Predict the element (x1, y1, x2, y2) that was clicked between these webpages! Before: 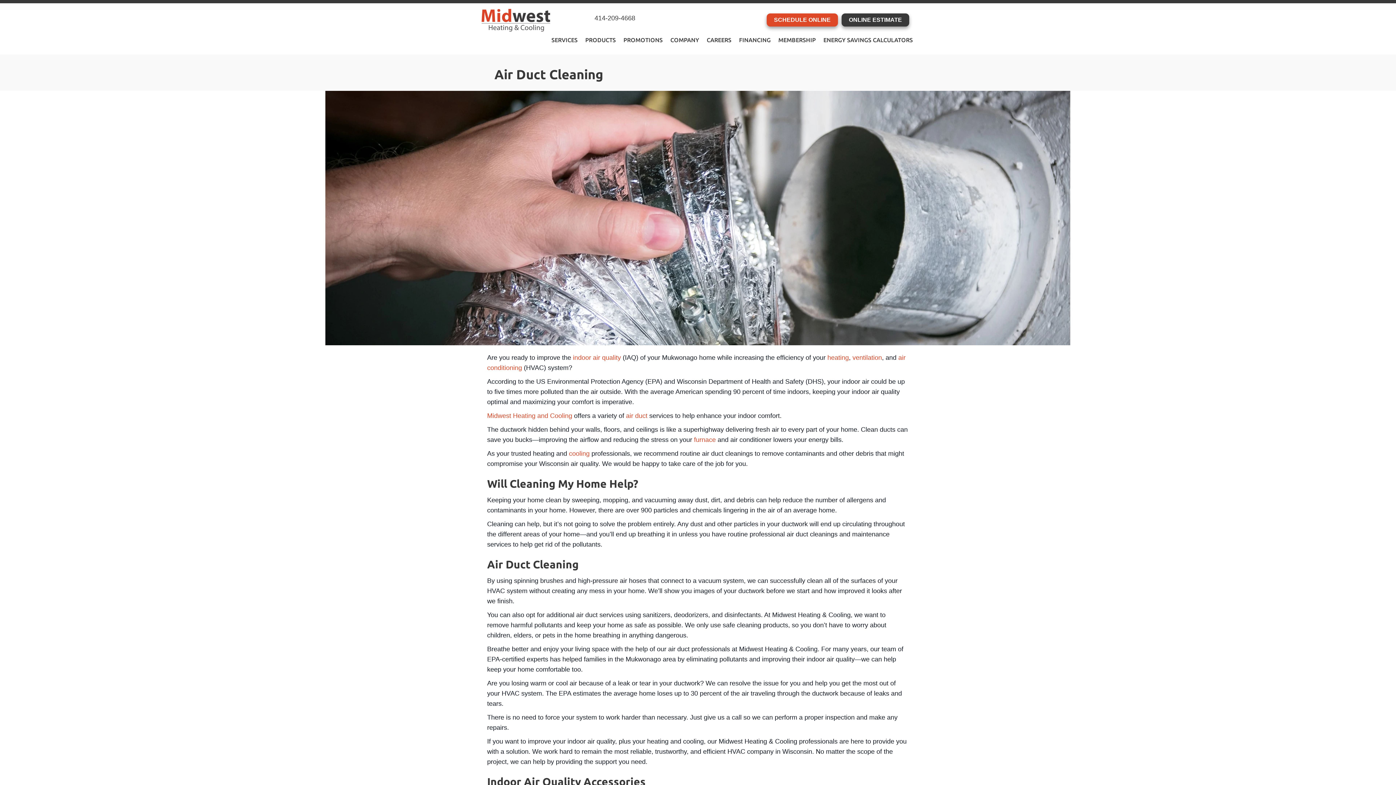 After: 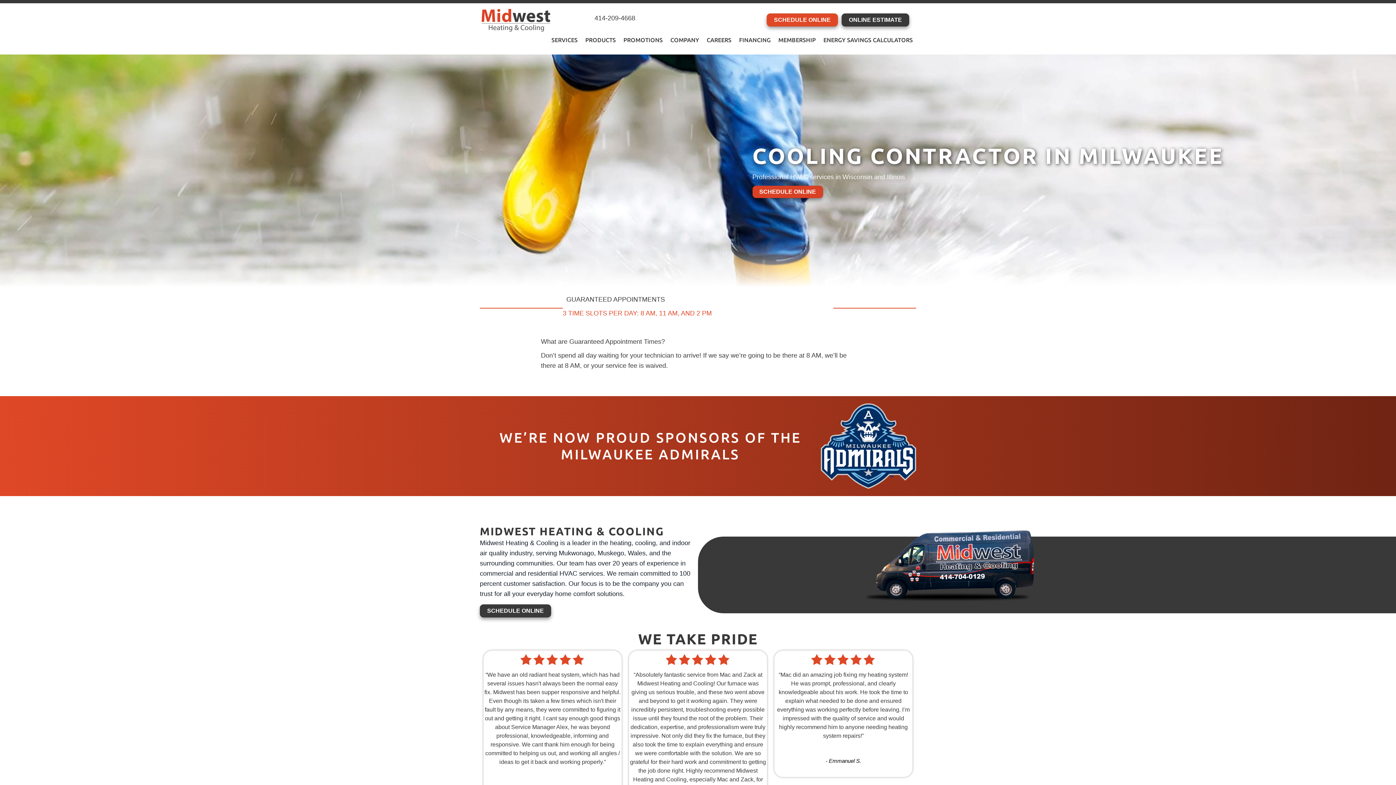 Action: bbox: (479, 15, 552, 23)